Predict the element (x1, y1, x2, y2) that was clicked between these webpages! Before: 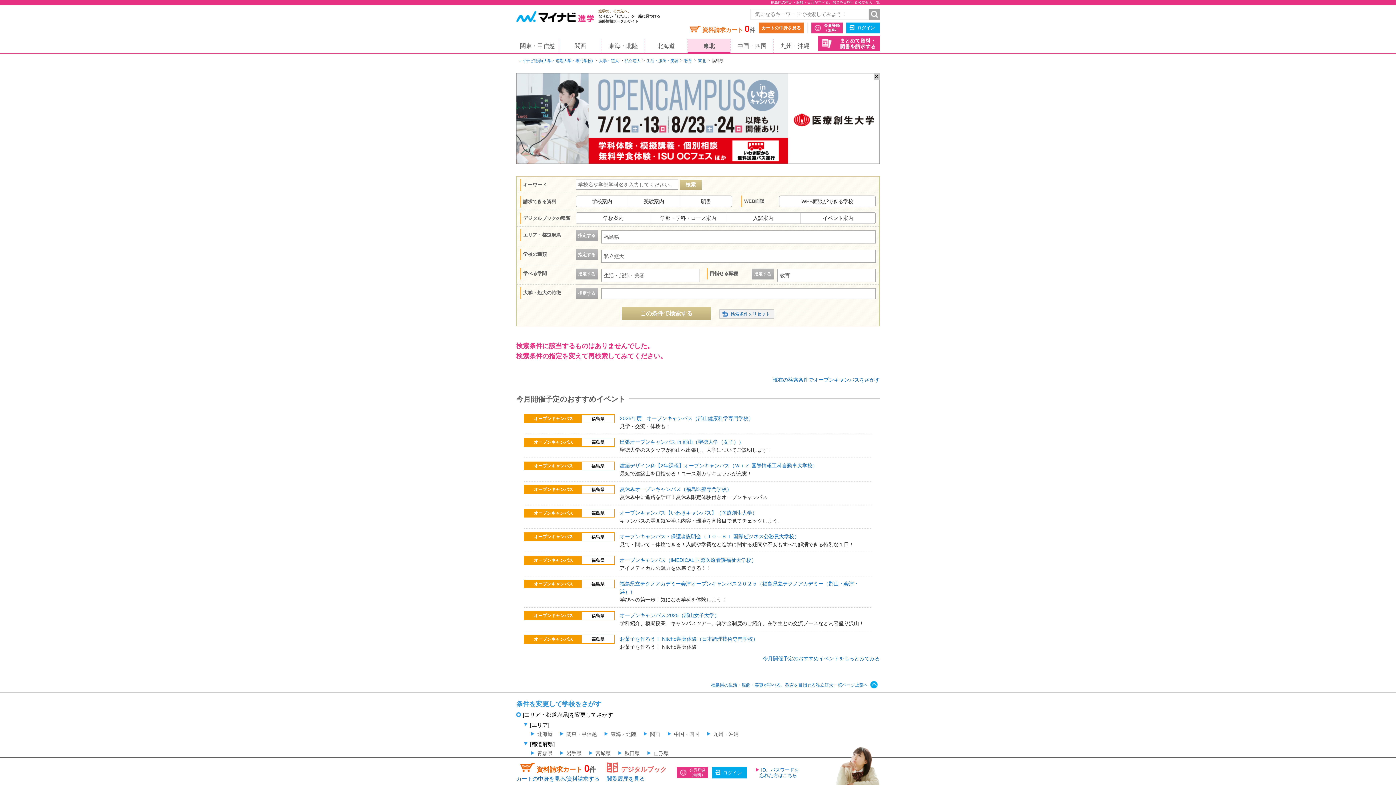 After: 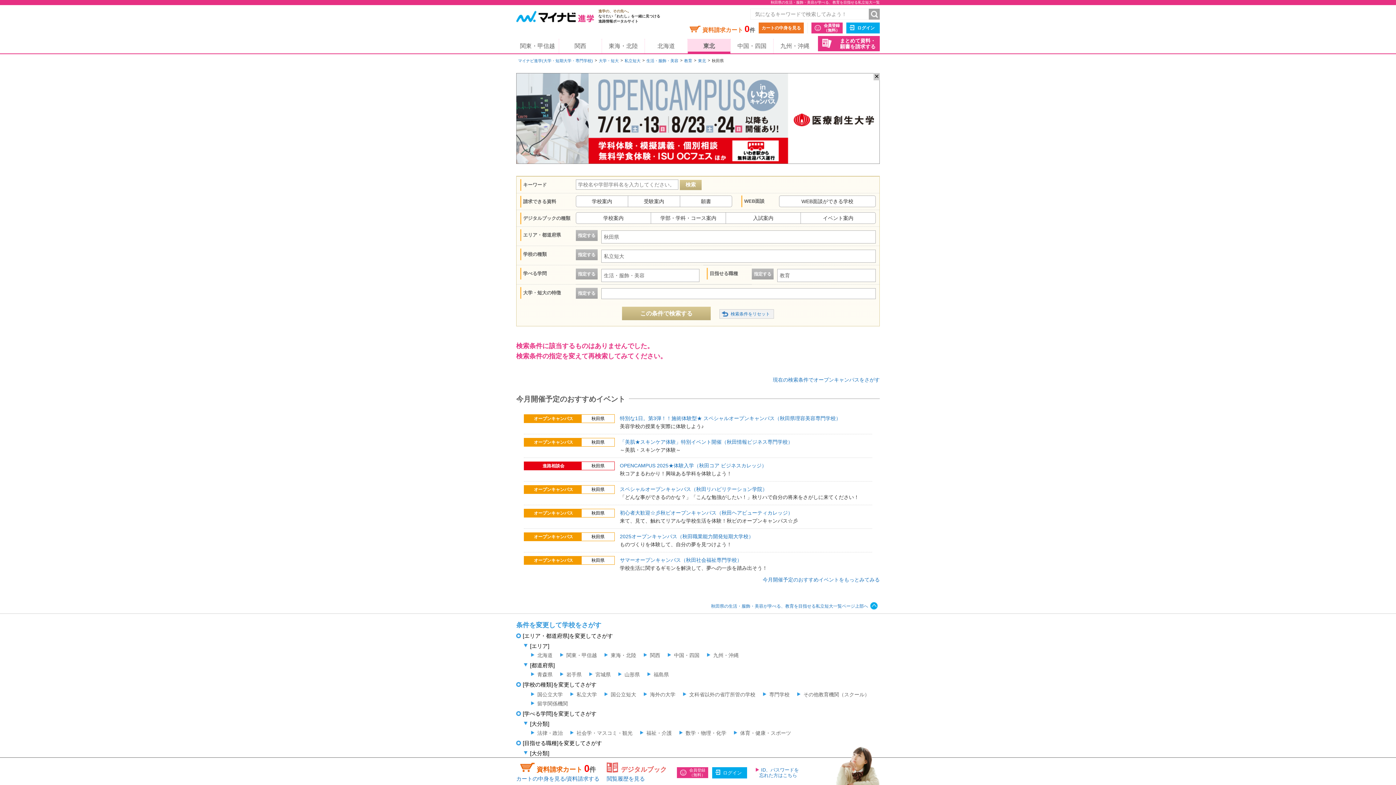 Action: bbox: (618, 750, 640, 756) label: 秋田県